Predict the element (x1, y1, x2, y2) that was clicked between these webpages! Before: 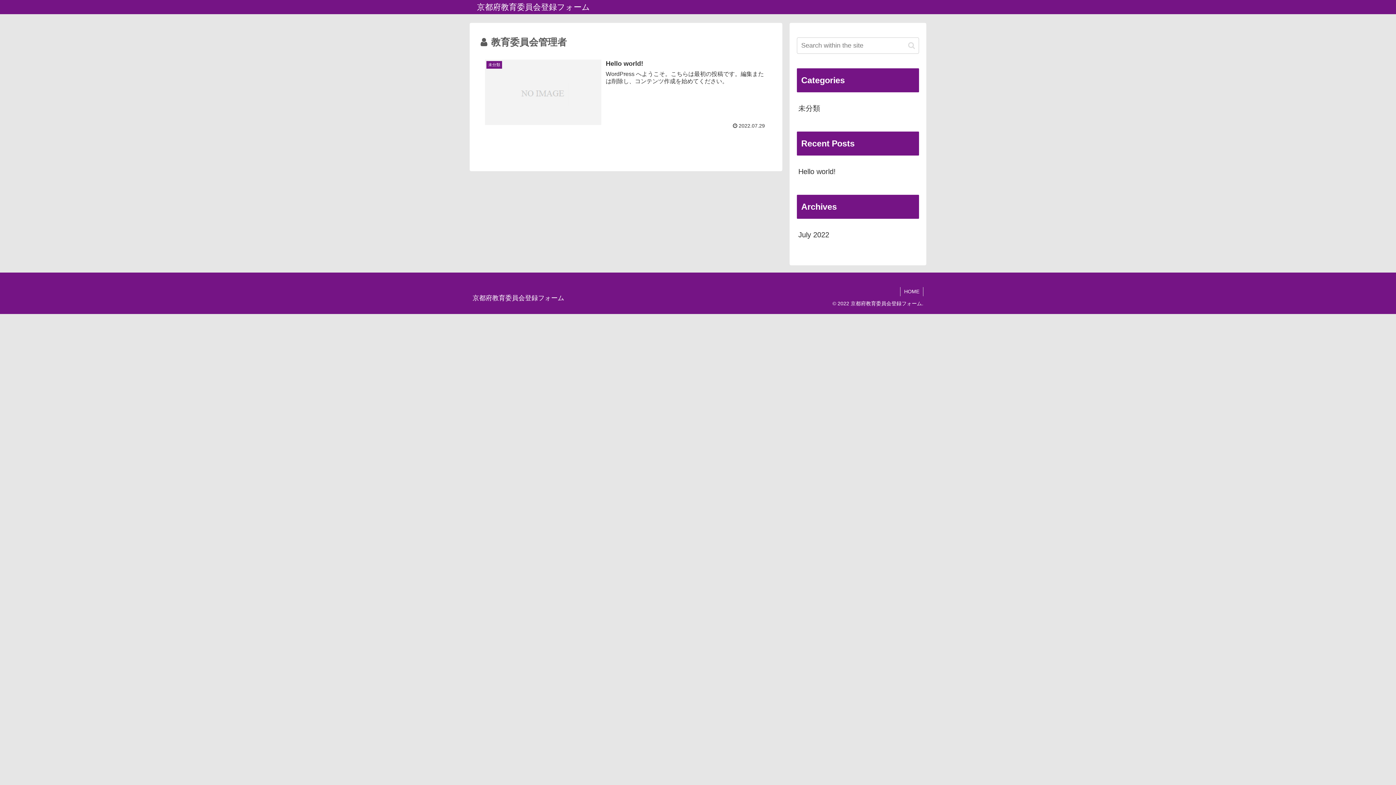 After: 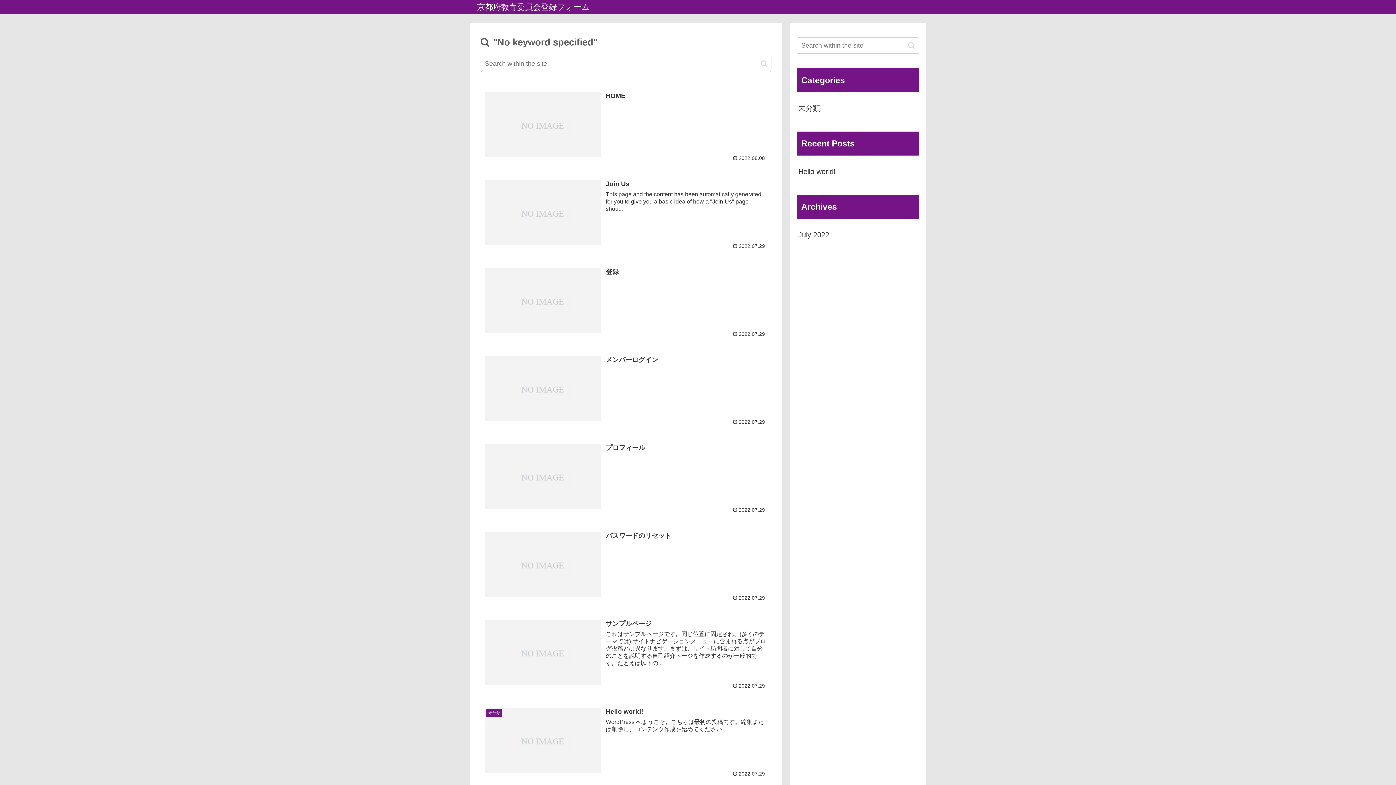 Action: label: button bbox: (905, 41, 918, 49)